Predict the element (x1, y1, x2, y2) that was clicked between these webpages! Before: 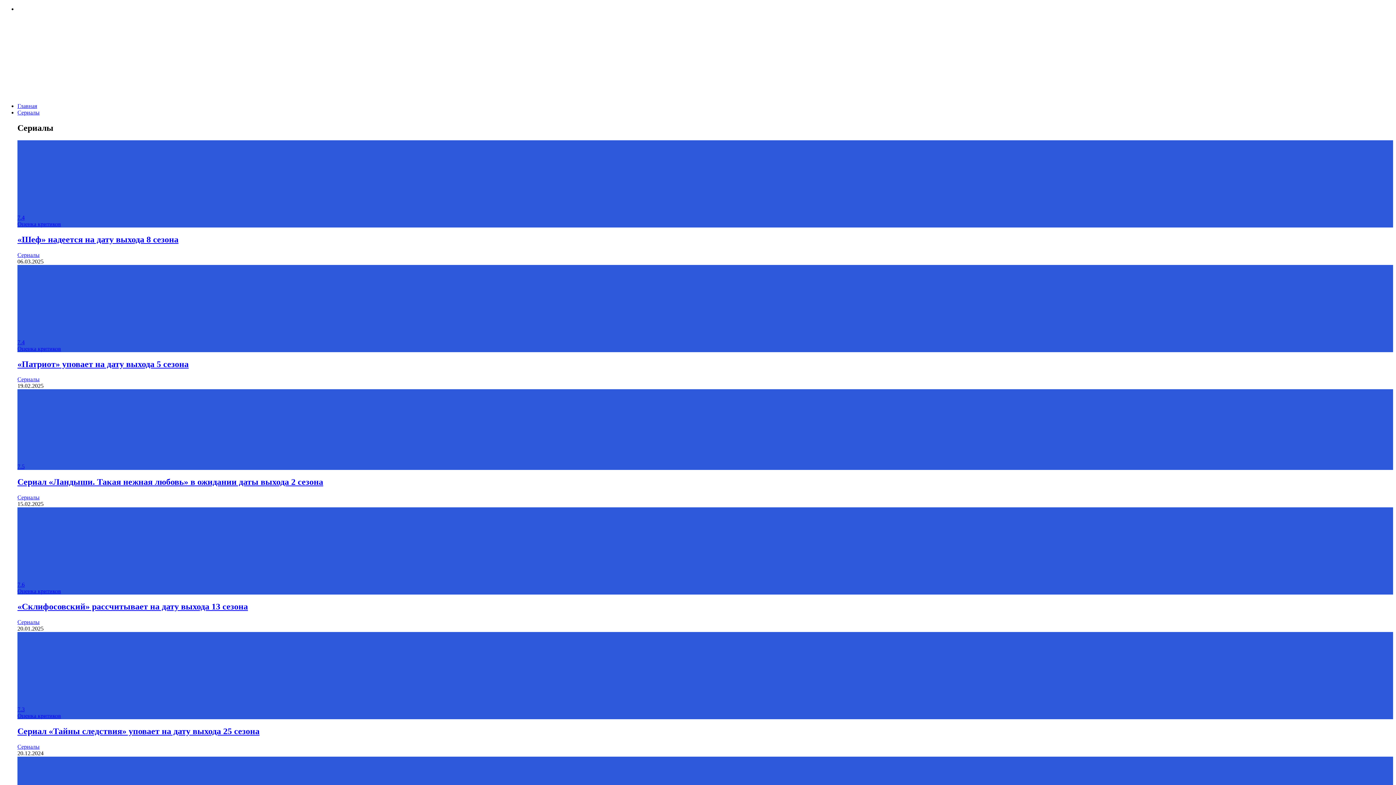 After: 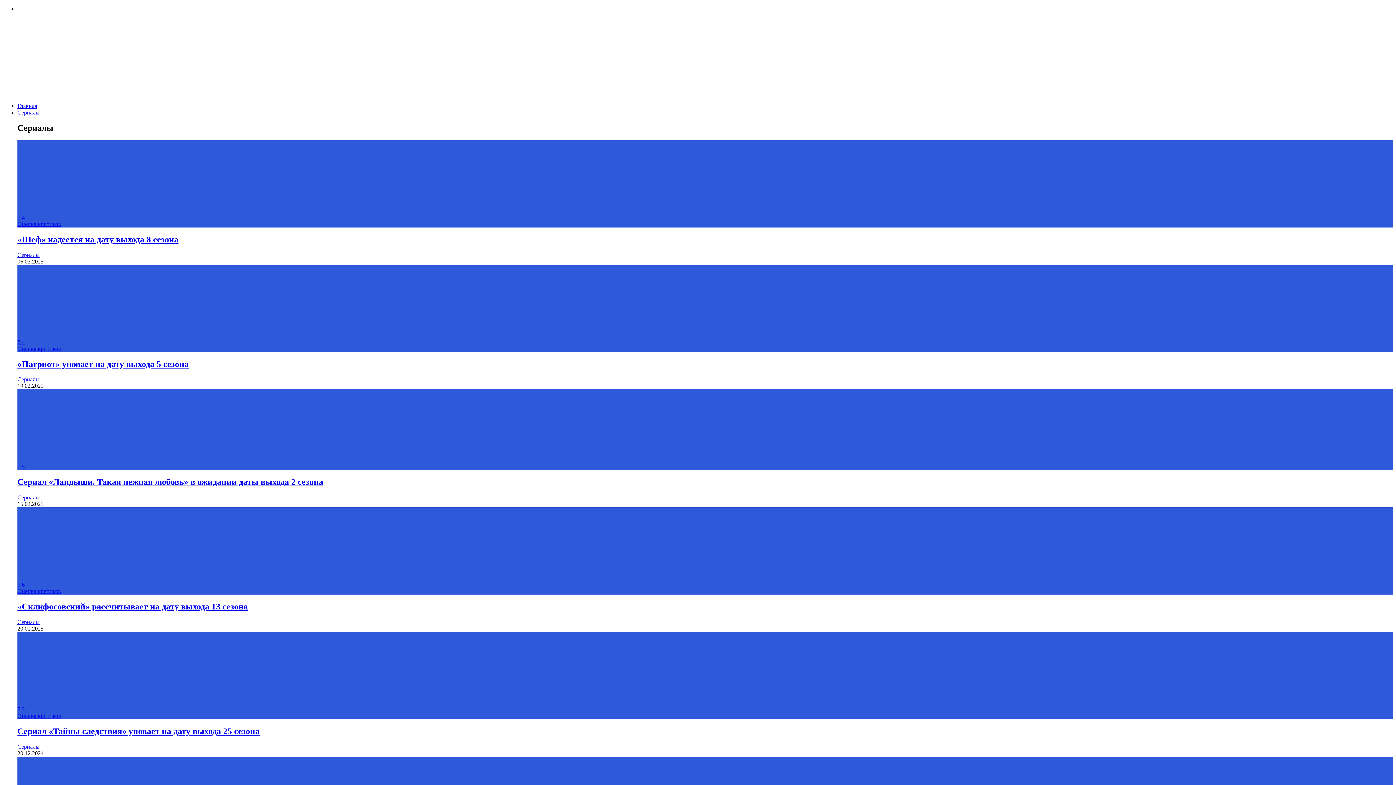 Action: bbox: (17, 477, 323, 487) label: Сериал «Ландыши. Такая нежная любовь» в ожидании даты выхода 2 сезона